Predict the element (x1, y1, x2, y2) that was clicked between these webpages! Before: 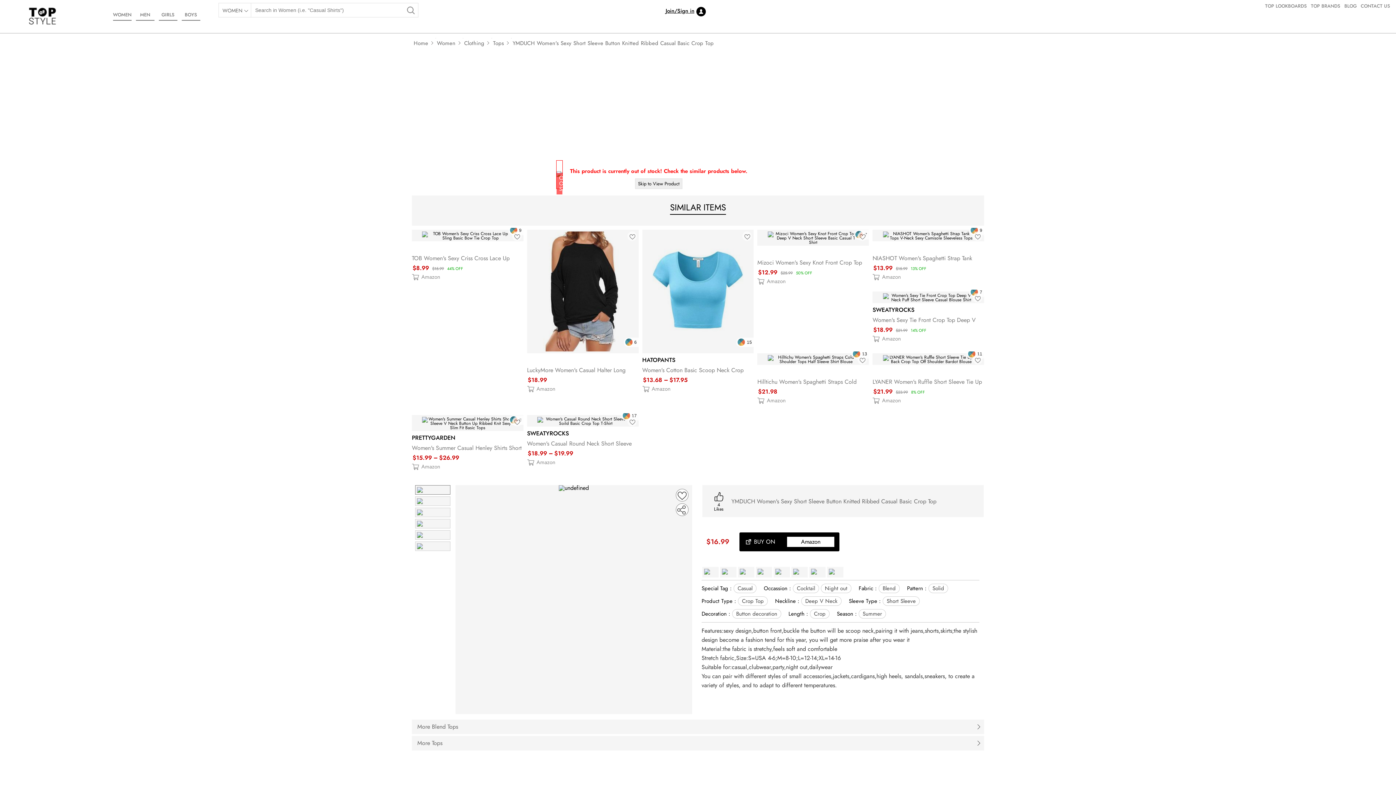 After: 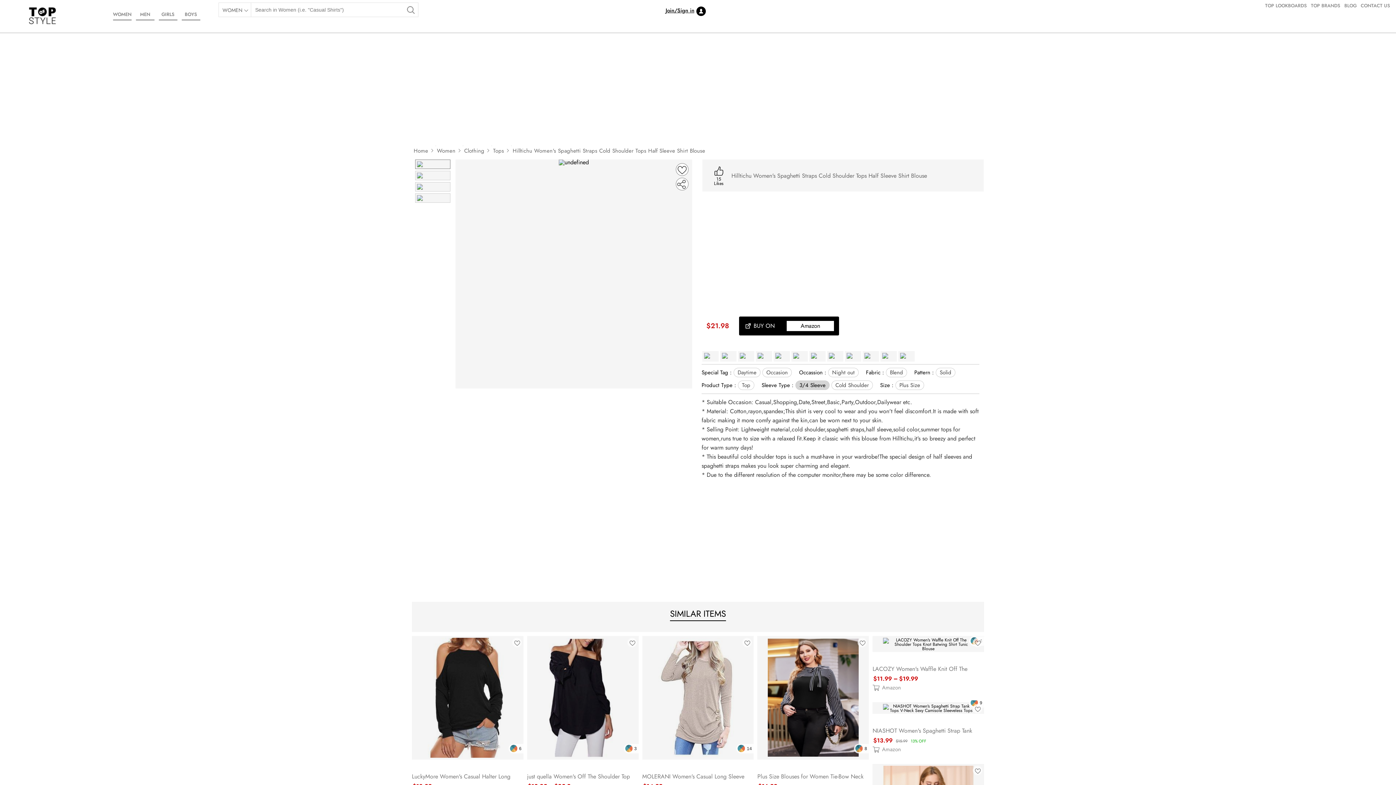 Action: label: Hilltichu Women's Spaghetti Straps Cold Shoulder Tops Half Sleeve Shirt Blouse
$21.98
Amazon bbox: (757, 353, 869, 411)